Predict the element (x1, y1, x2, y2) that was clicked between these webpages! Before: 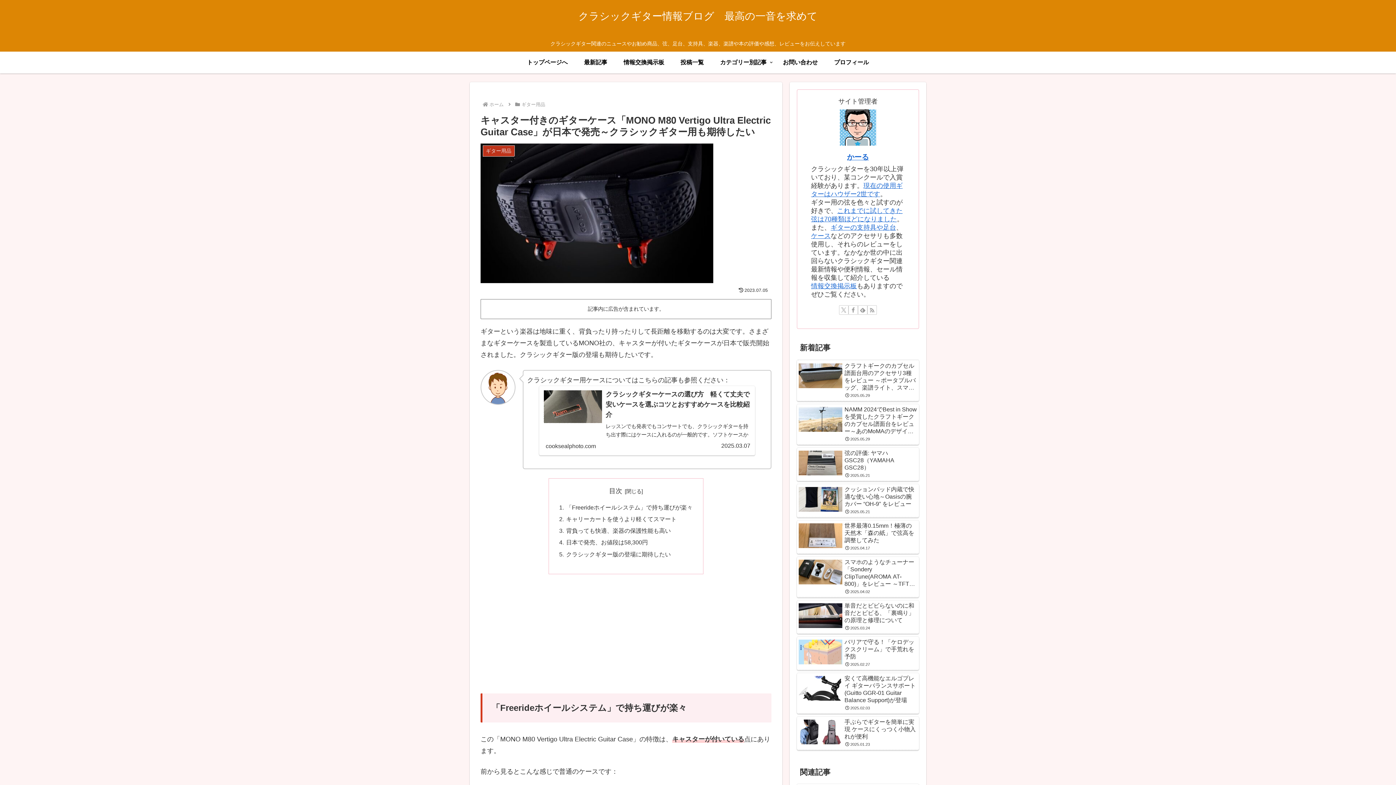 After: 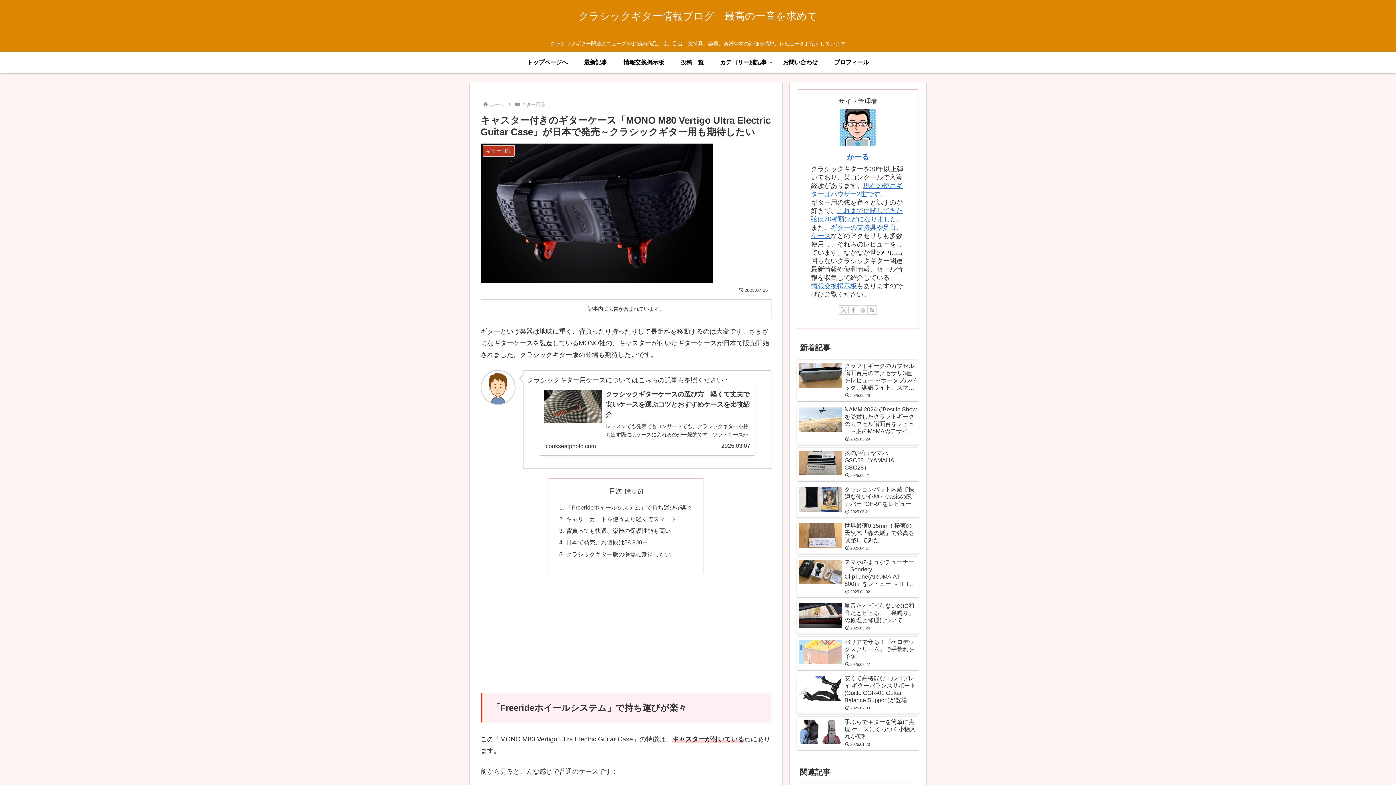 Action: bbox: (858, 305, 867, 314) label: feedlyで更新情報を購読